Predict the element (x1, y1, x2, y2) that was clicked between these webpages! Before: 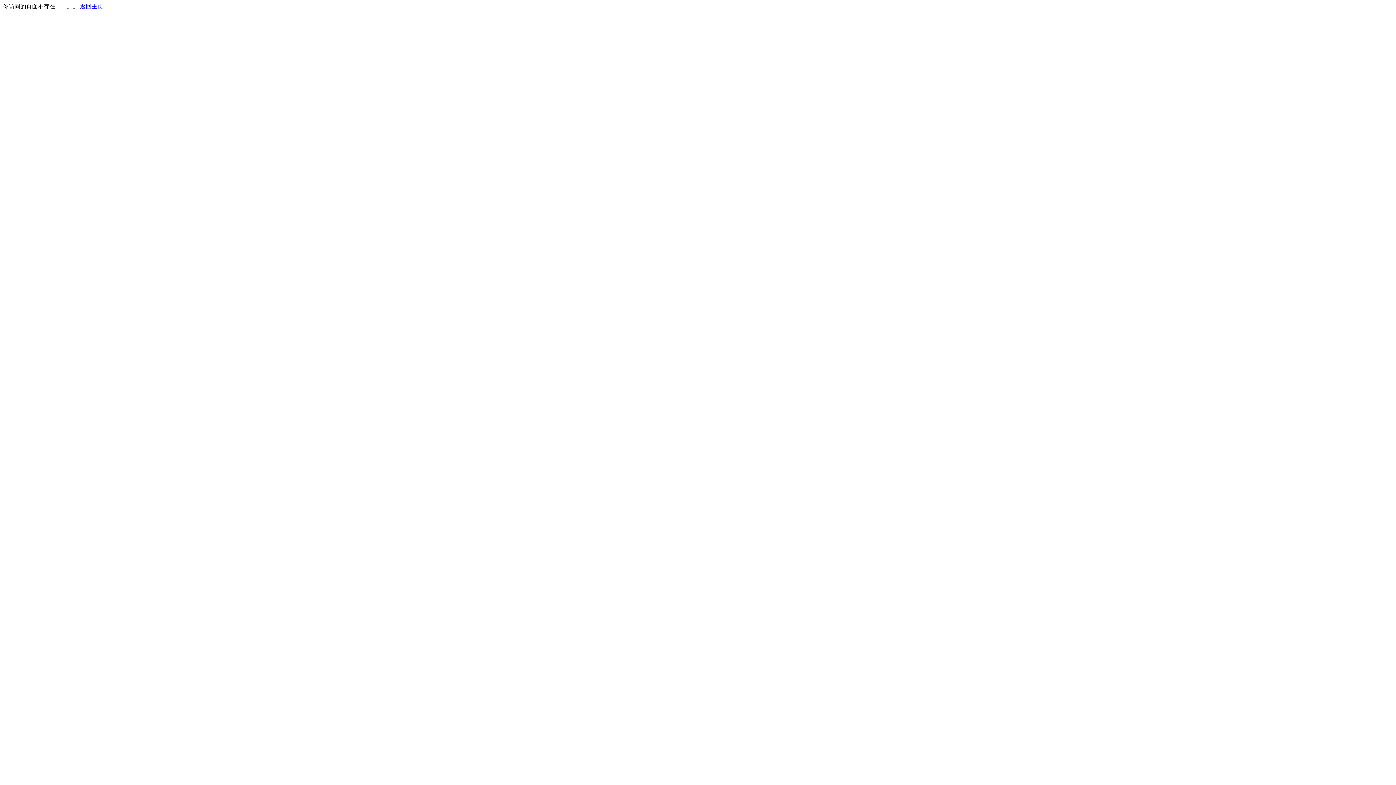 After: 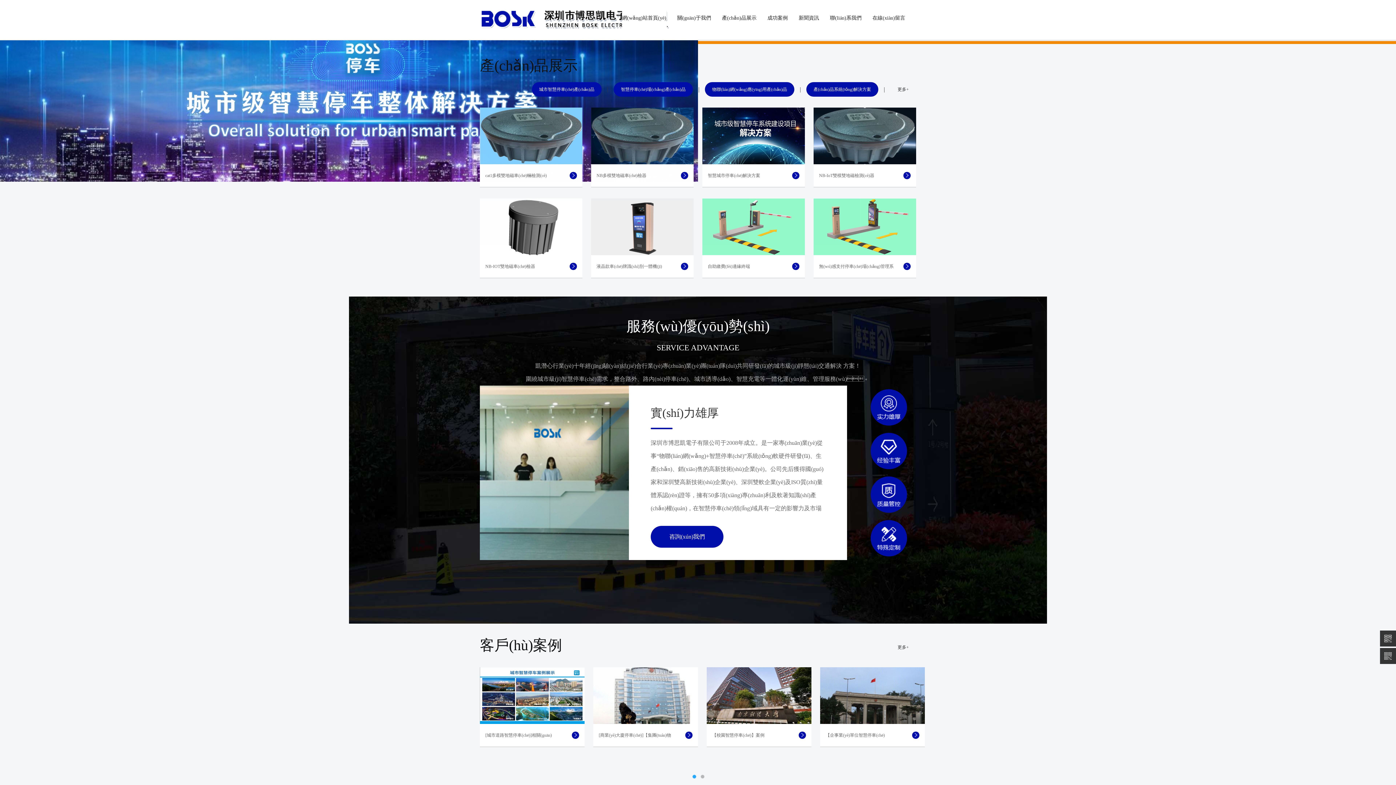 Action: bbox: (80, 3, 103, 9) label: 返回主页